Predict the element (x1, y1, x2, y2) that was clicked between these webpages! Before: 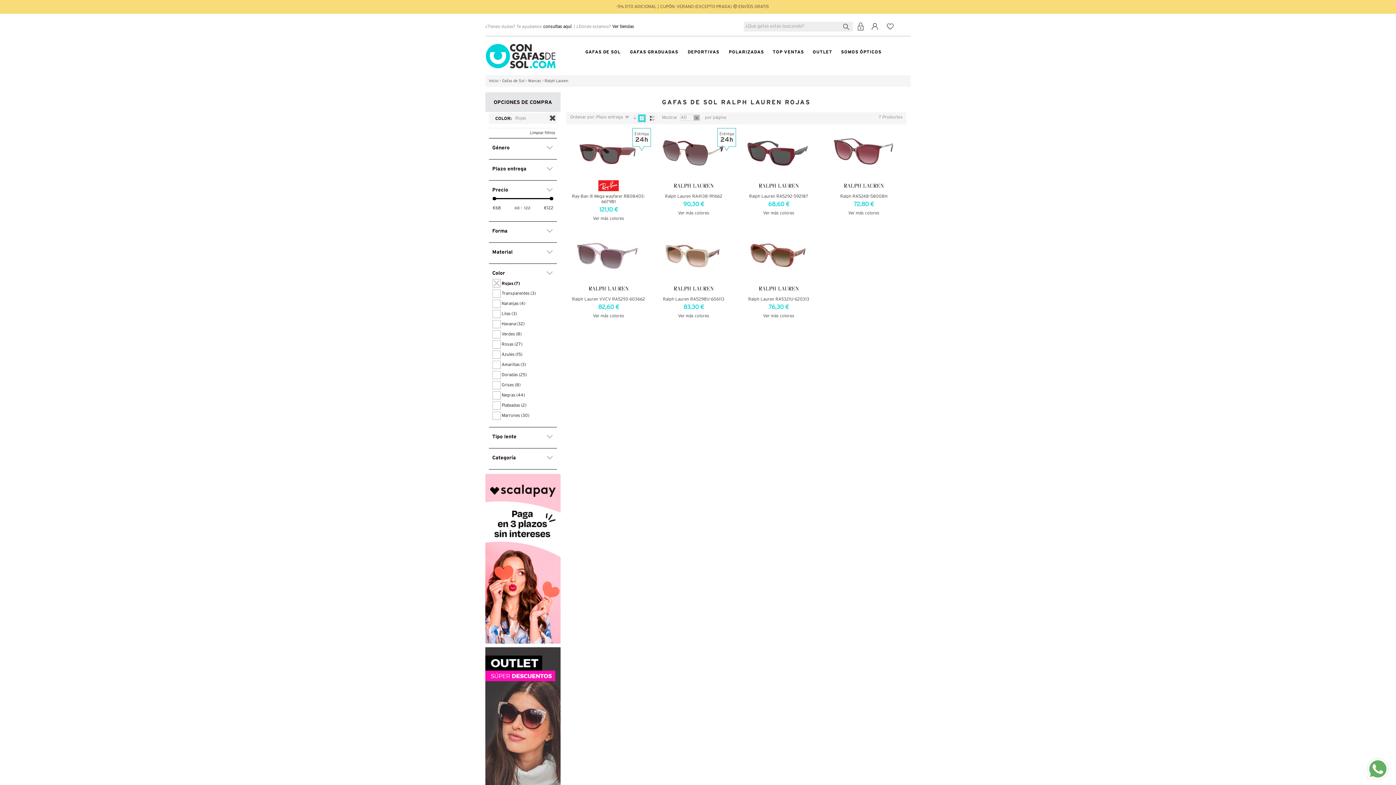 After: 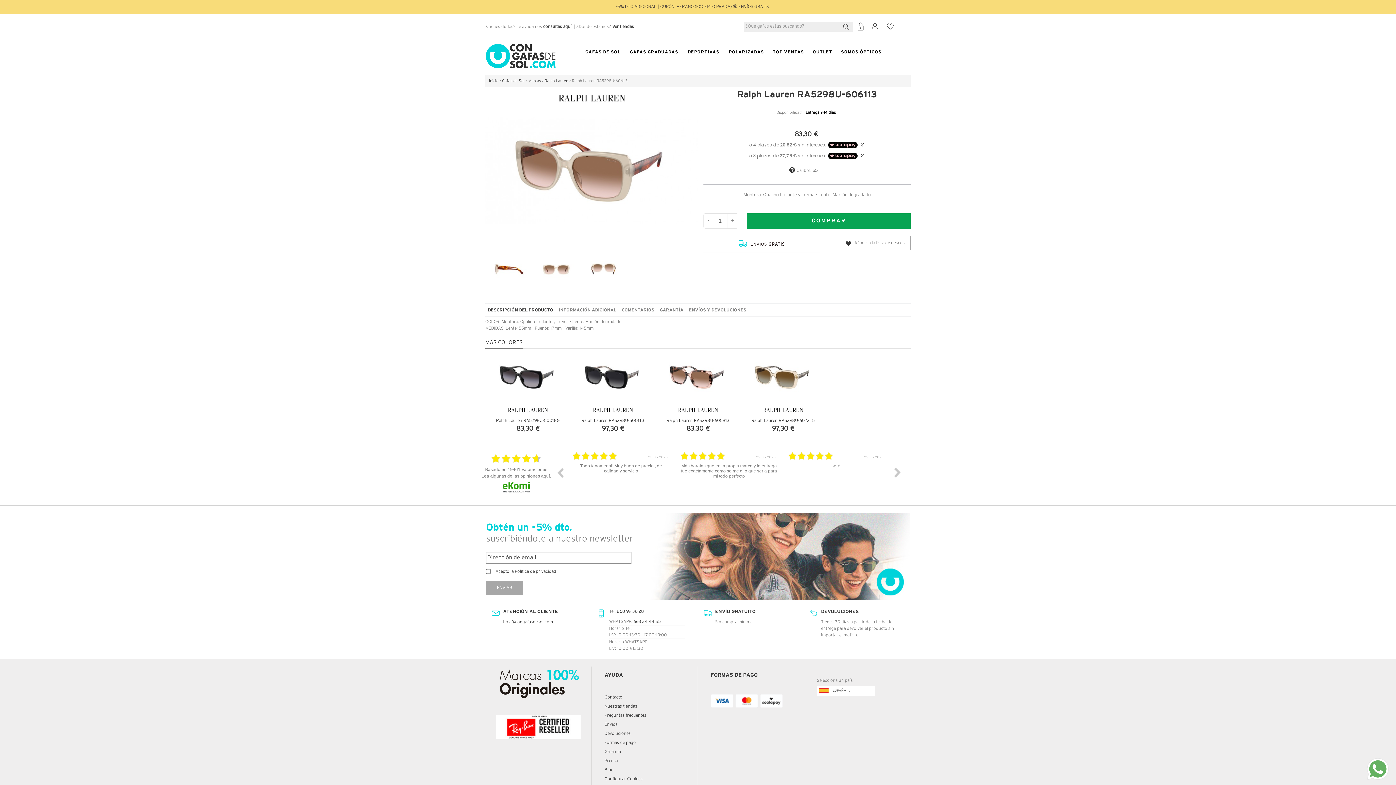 Action: bbox: (663, 297, 724, 301) label: Ralph Lauren RA5298U-606113